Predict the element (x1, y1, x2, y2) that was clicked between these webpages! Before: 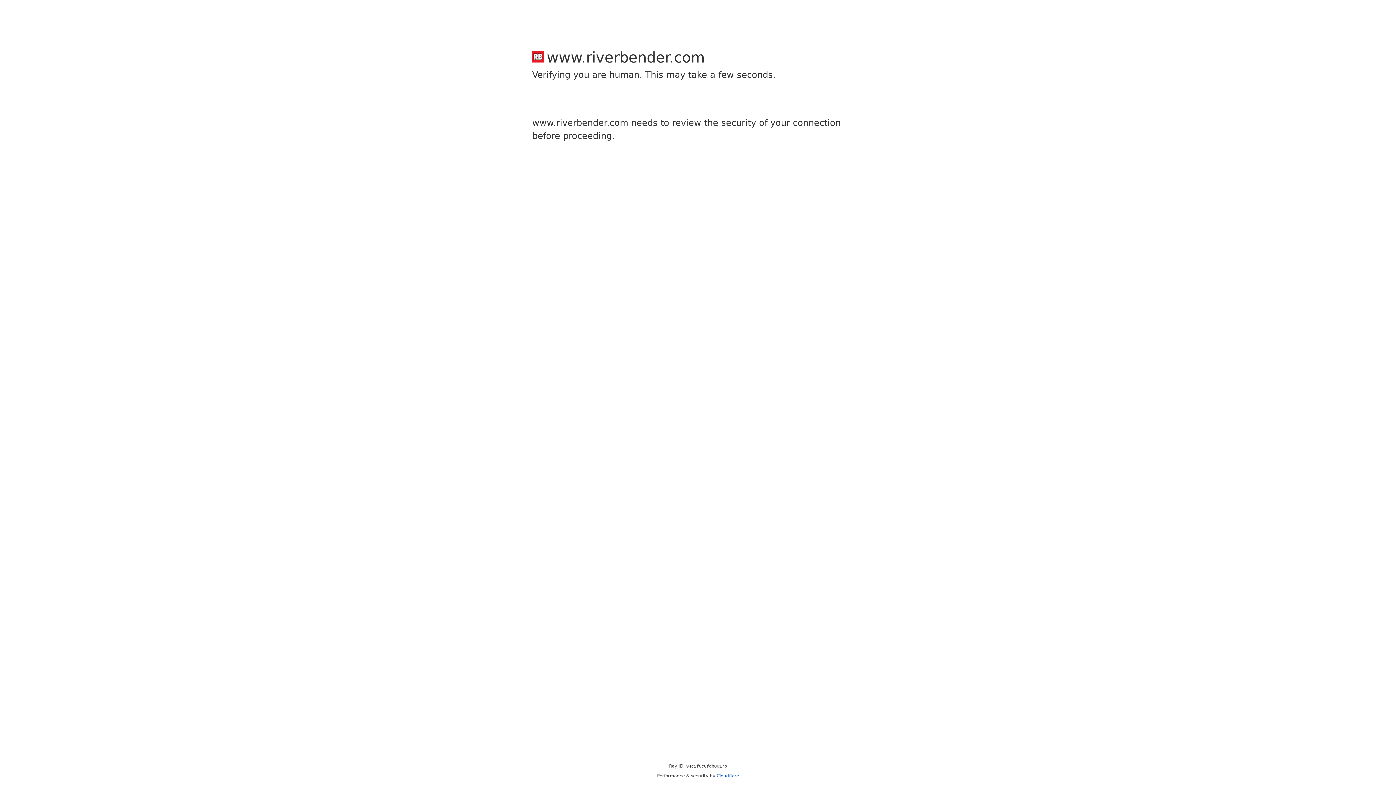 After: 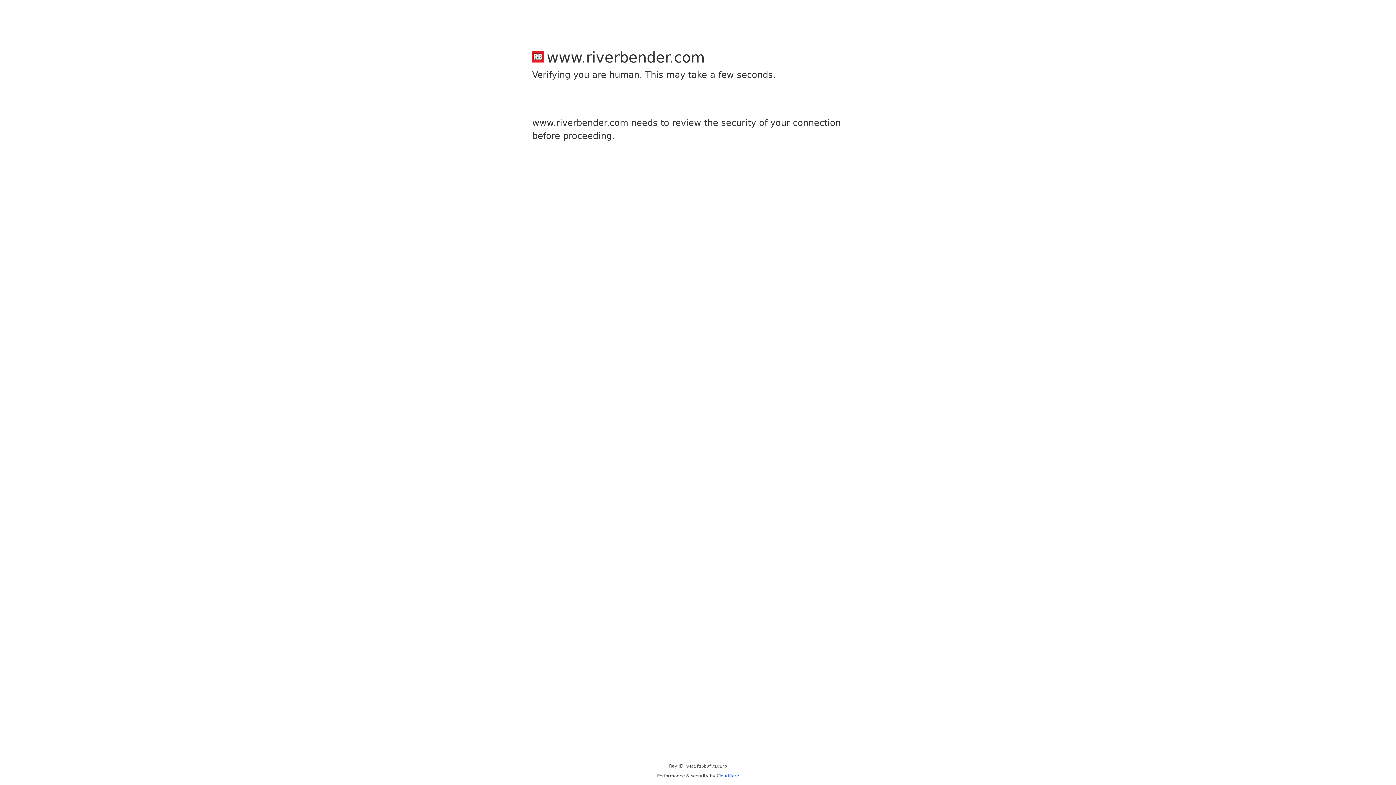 Action: label: Cloudflare bbox: (716, 773, 739, 778)